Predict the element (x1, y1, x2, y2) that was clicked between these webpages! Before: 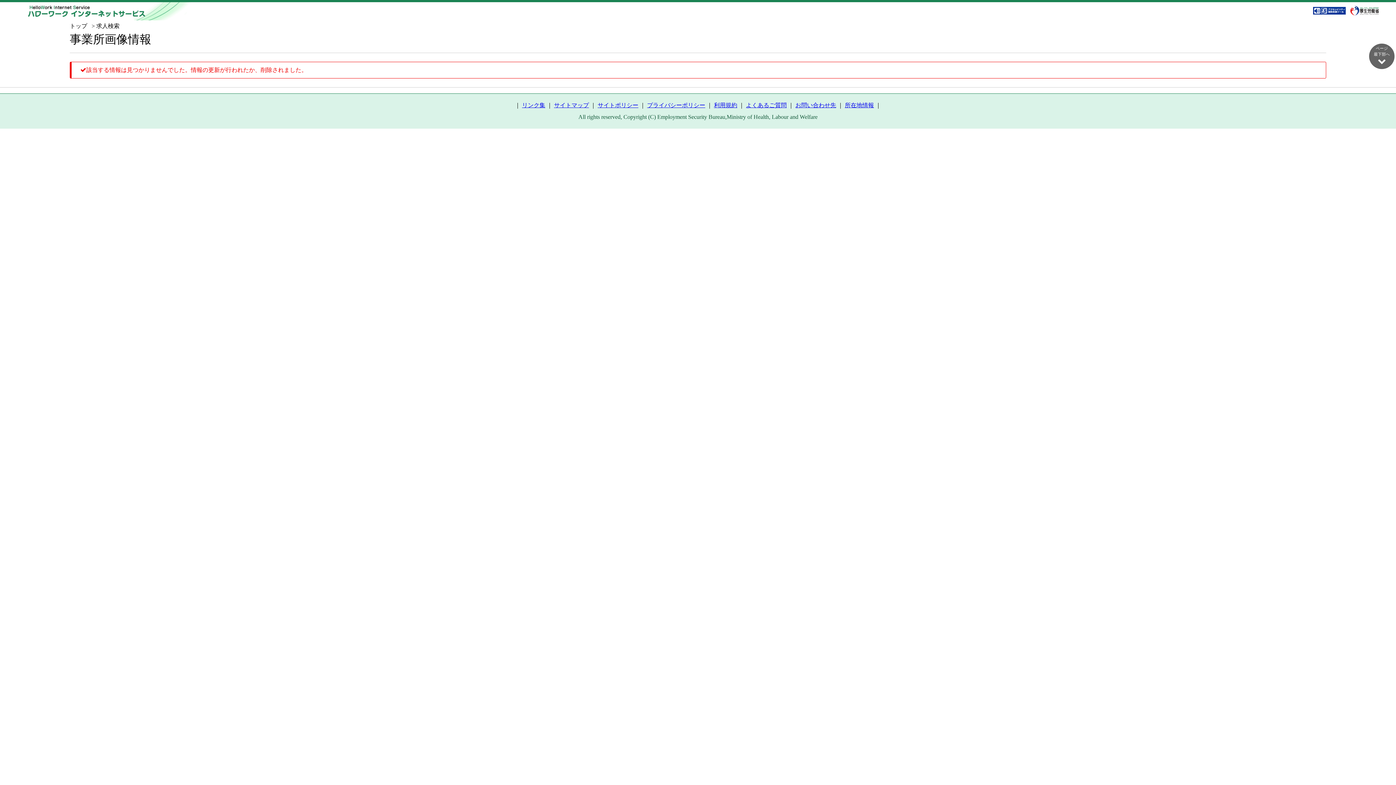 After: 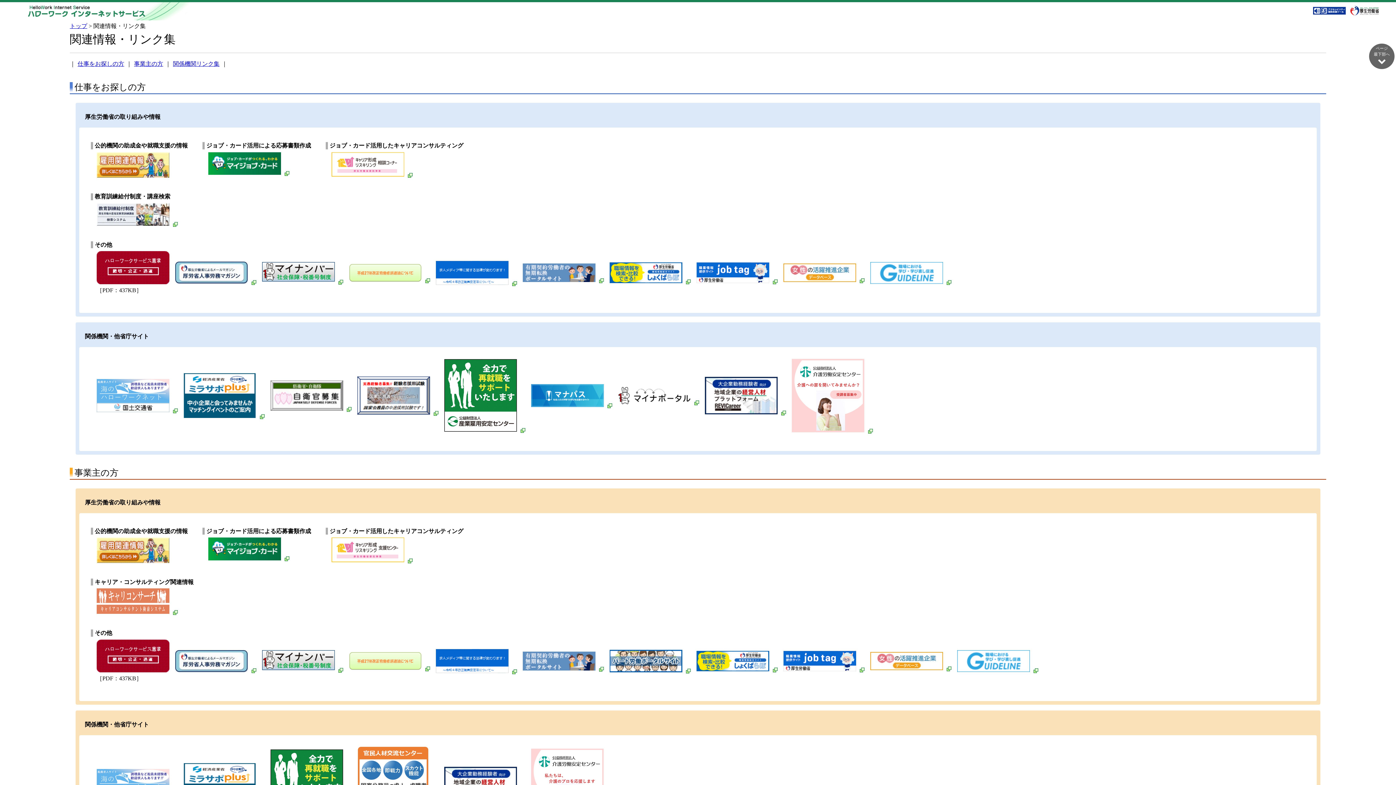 Action: bbox: (522, 102, 545, 108) label: リンク集